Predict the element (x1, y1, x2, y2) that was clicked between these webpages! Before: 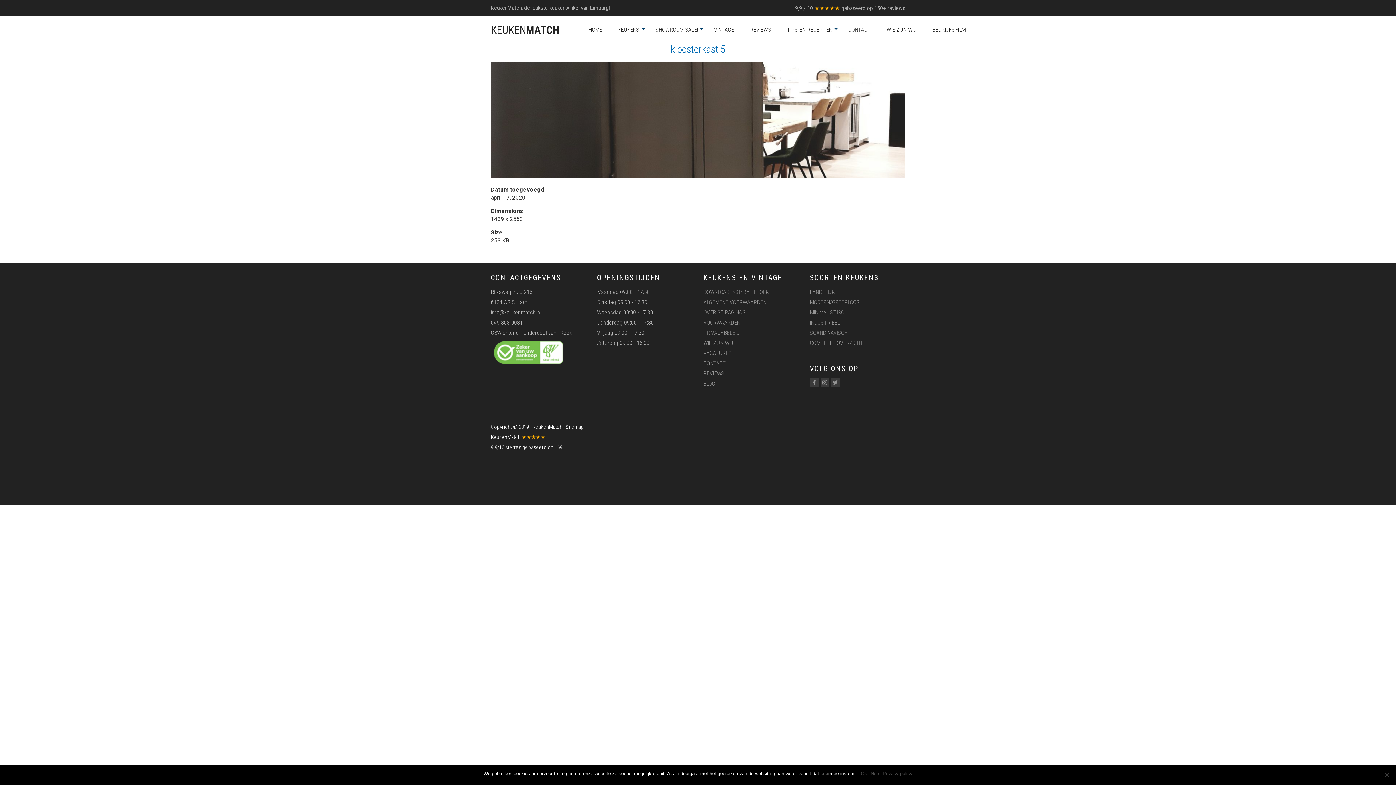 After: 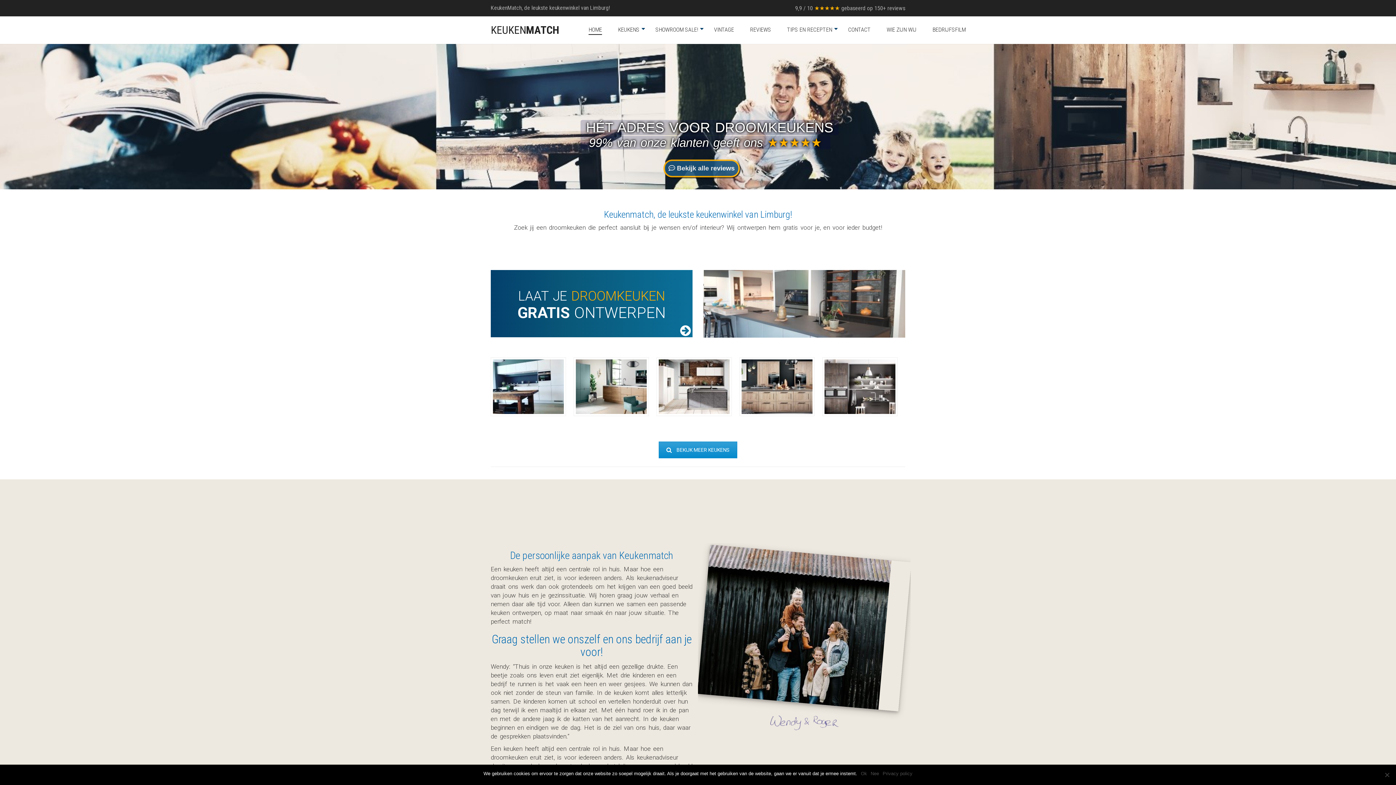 Action: label: LANDELIJK bbox: (810, 288, 834, 295)